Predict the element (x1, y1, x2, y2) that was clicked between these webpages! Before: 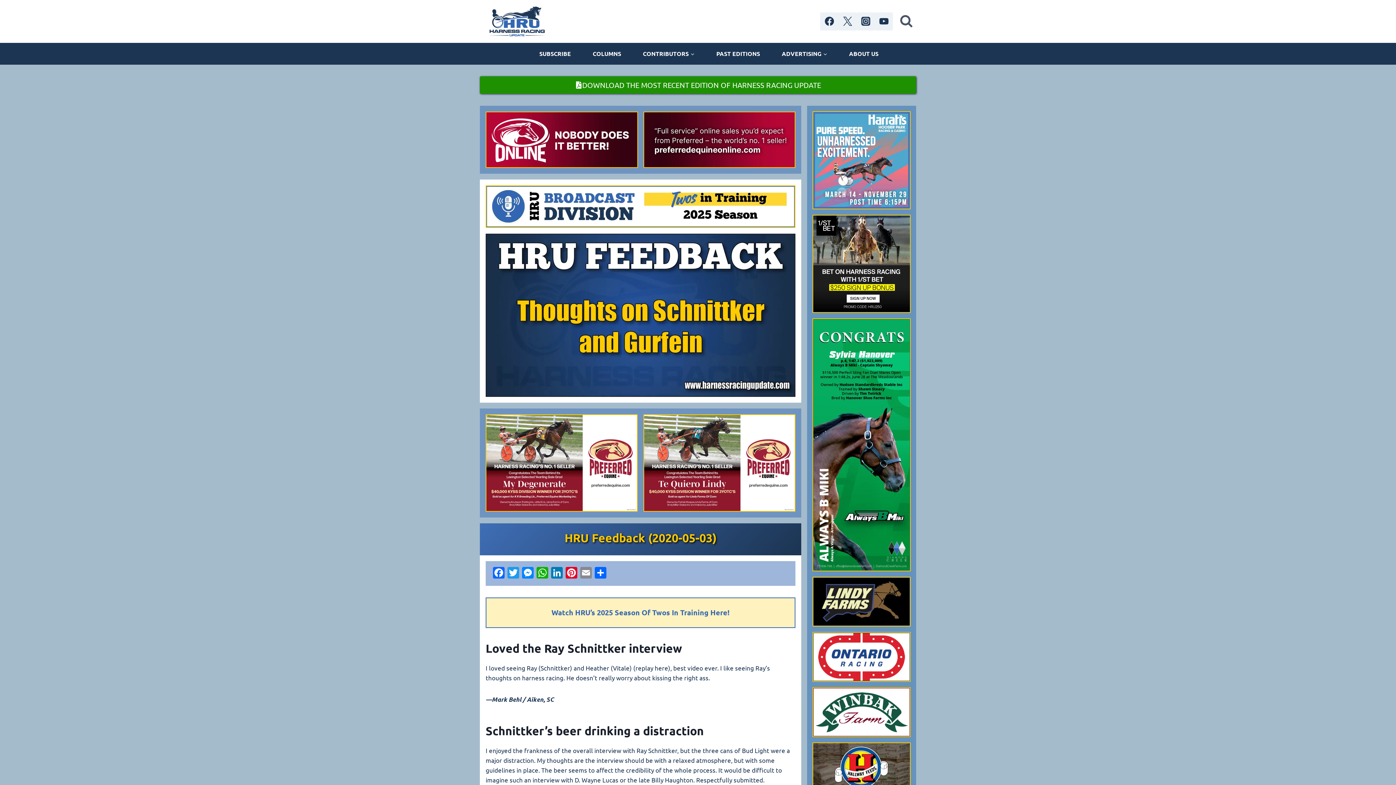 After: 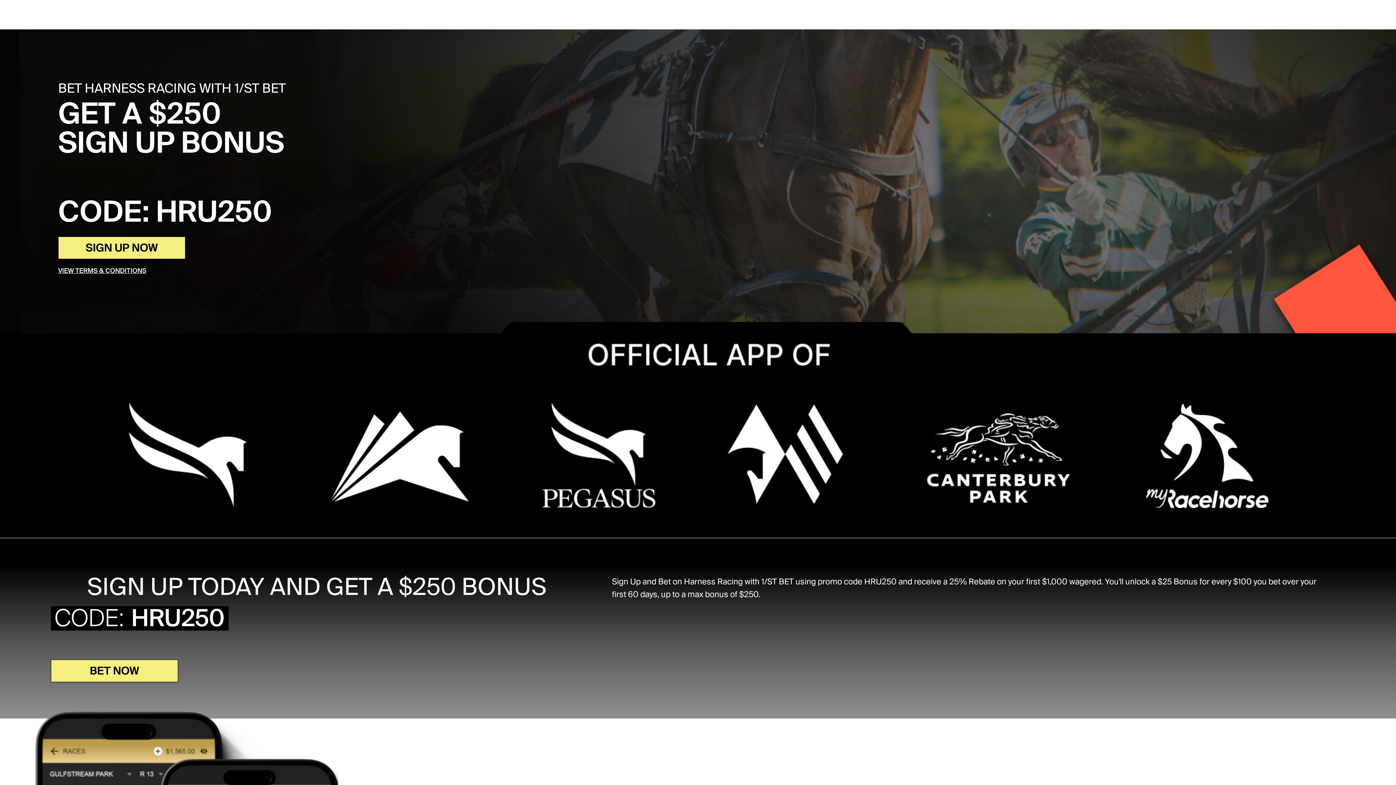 Action: bbox: (813, 215, 910, 312)